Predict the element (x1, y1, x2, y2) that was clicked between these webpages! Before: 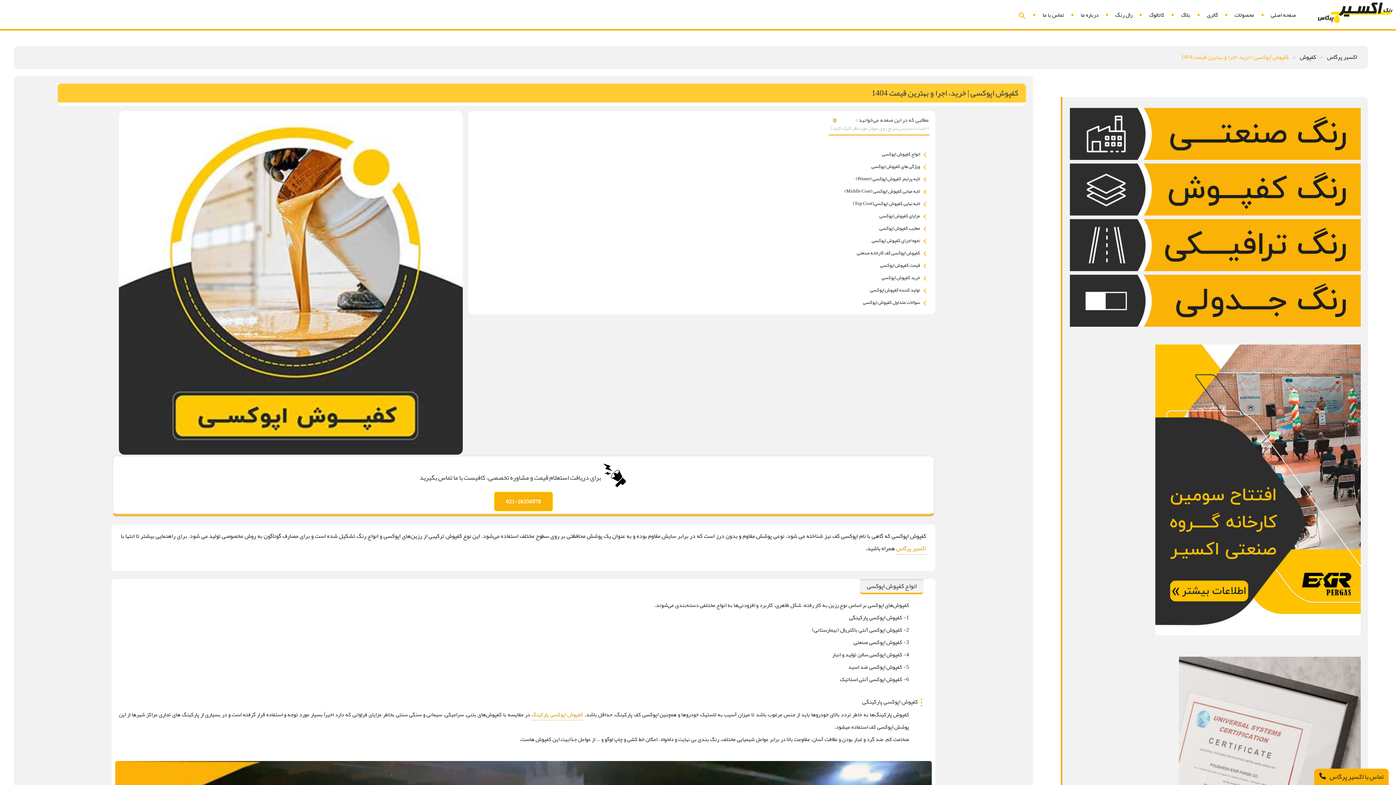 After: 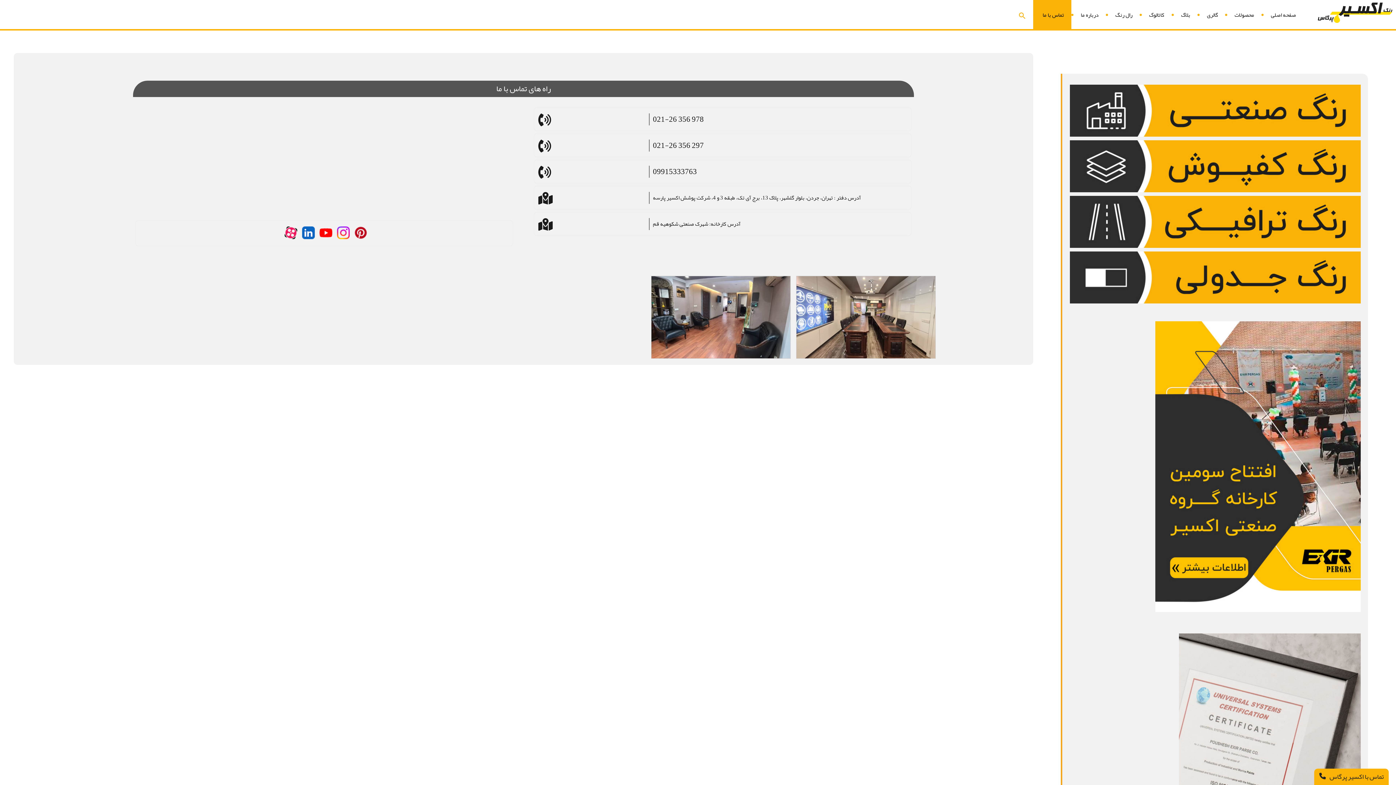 Action: bbox: (1033, 0, 1071, 29) label: تماس با ما